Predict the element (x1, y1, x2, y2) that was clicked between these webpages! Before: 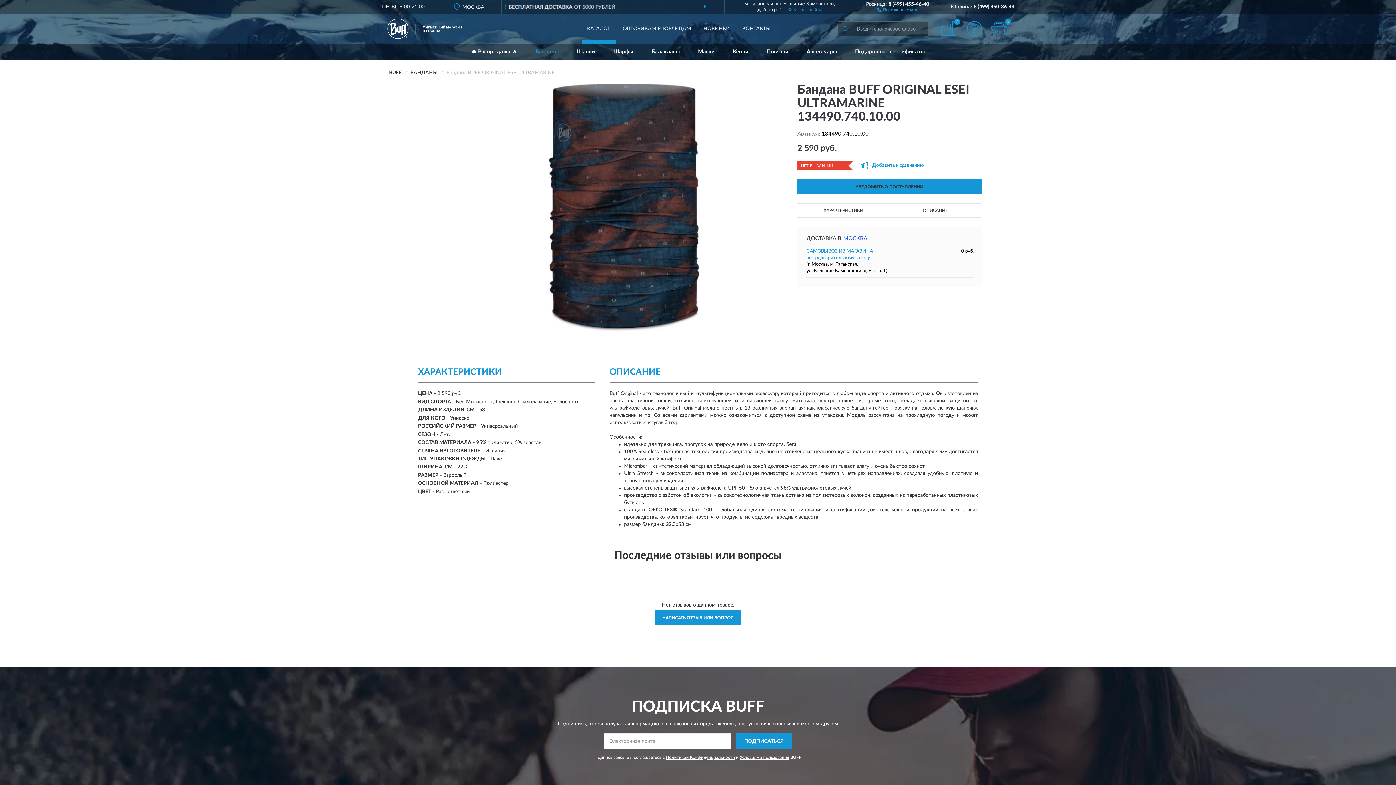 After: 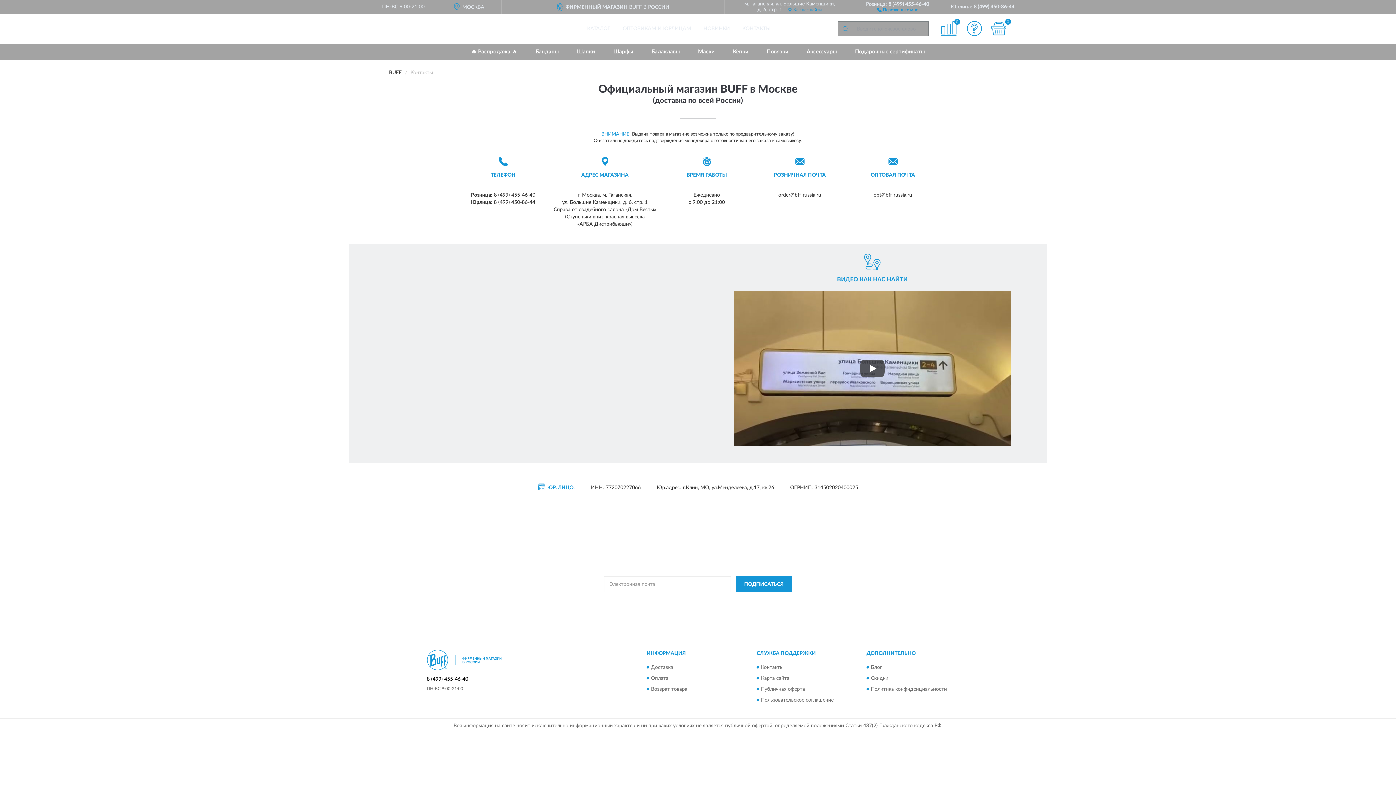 Action: bbox: (737, 21, 776, 43) label: КОНТАКТЫ